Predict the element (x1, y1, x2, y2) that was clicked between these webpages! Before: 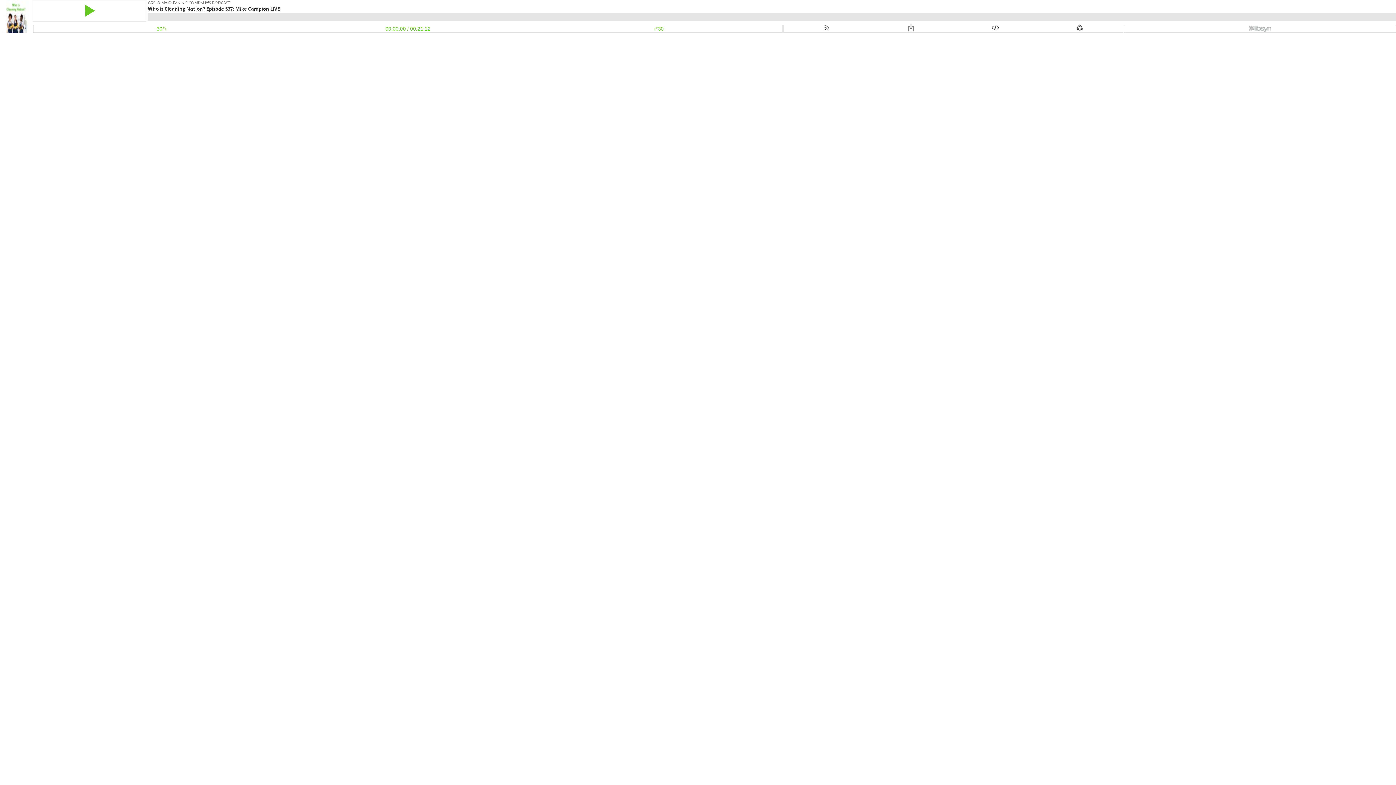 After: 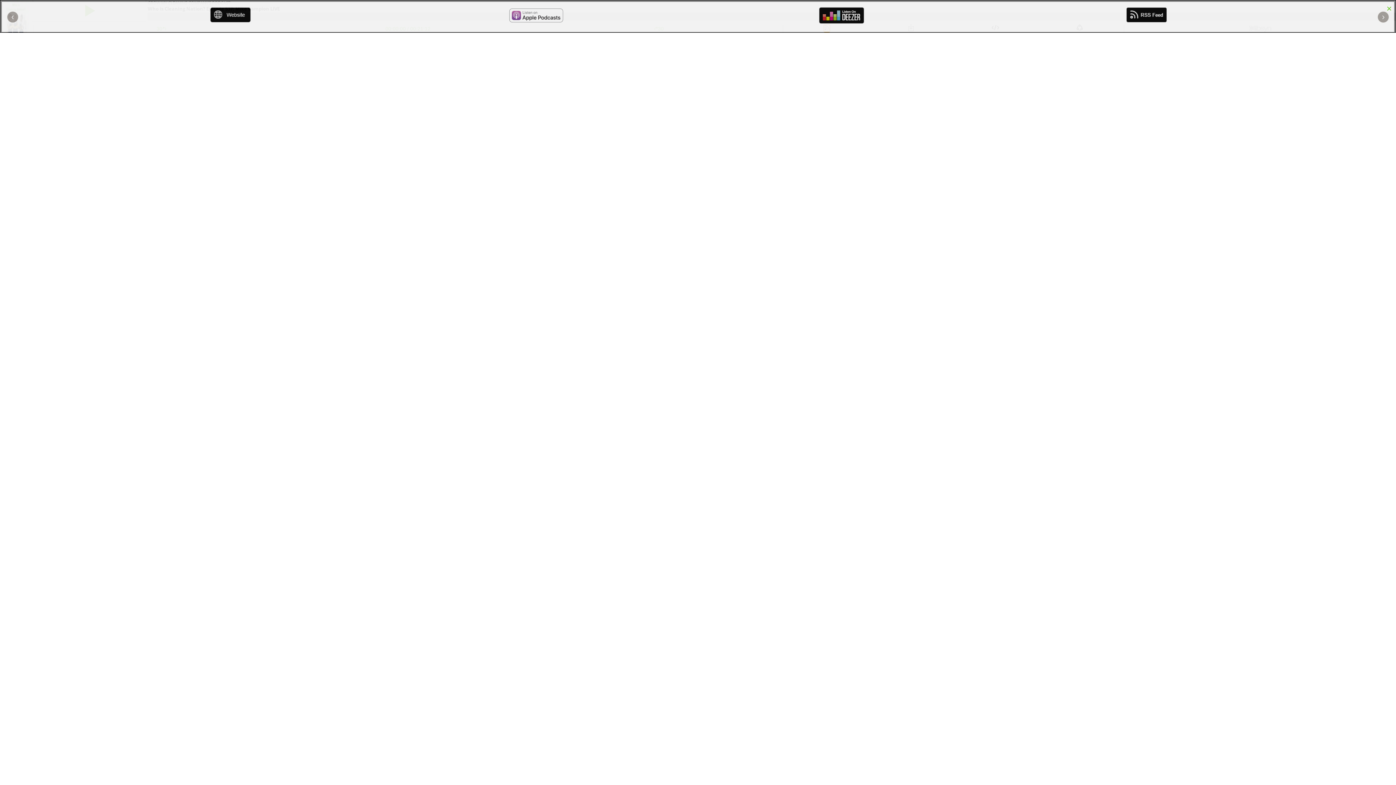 Action: bbox: (824, 25, 829, 31)